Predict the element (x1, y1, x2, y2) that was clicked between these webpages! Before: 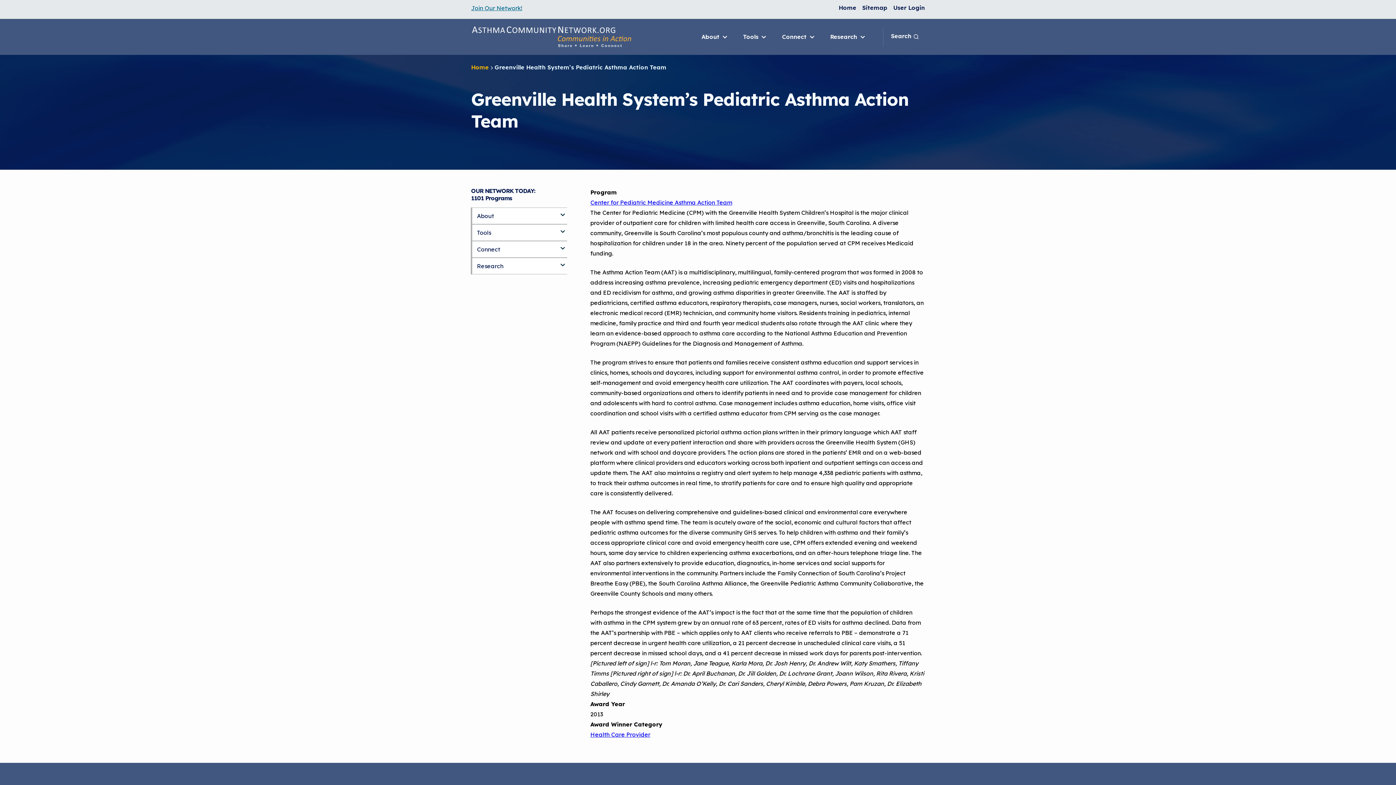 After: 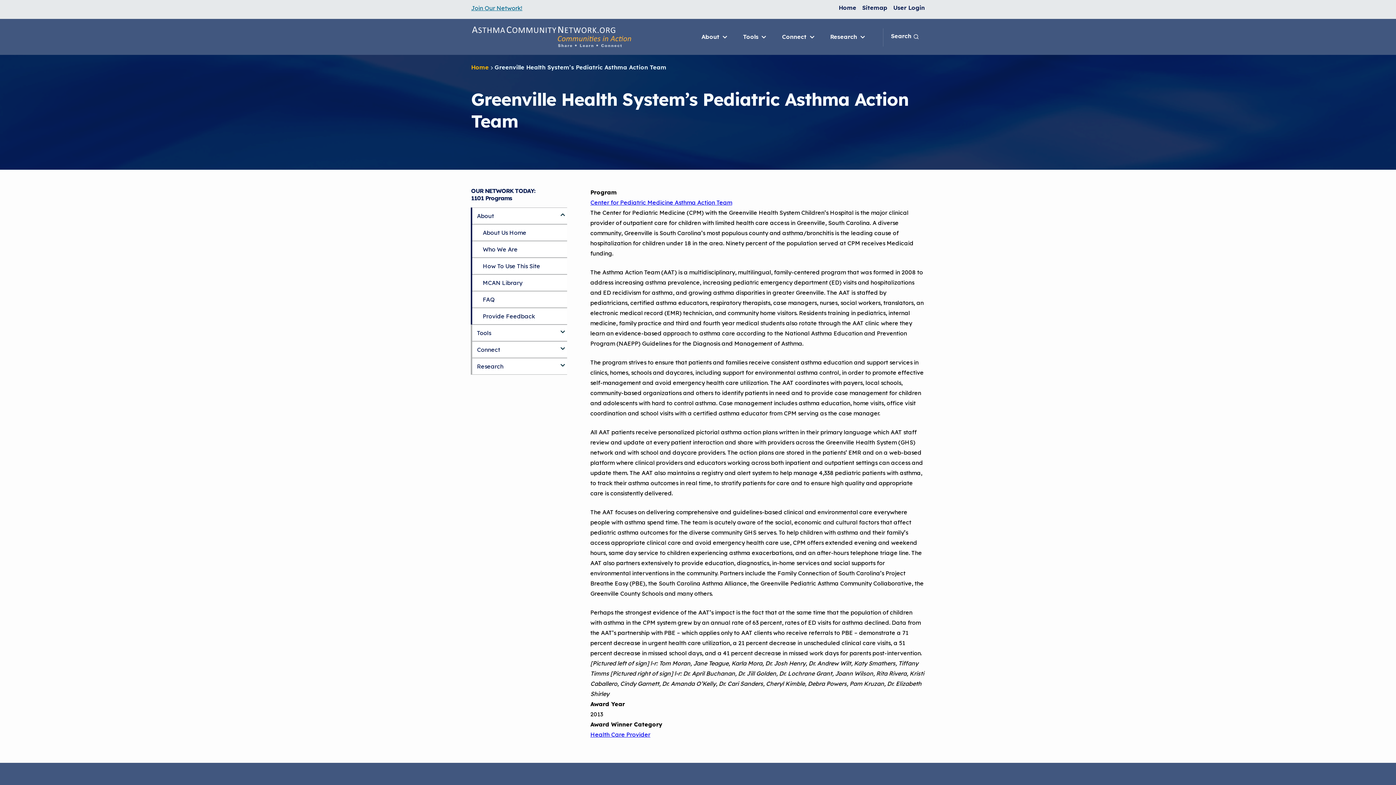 Action: bbox: (558, 207, 567, 216)